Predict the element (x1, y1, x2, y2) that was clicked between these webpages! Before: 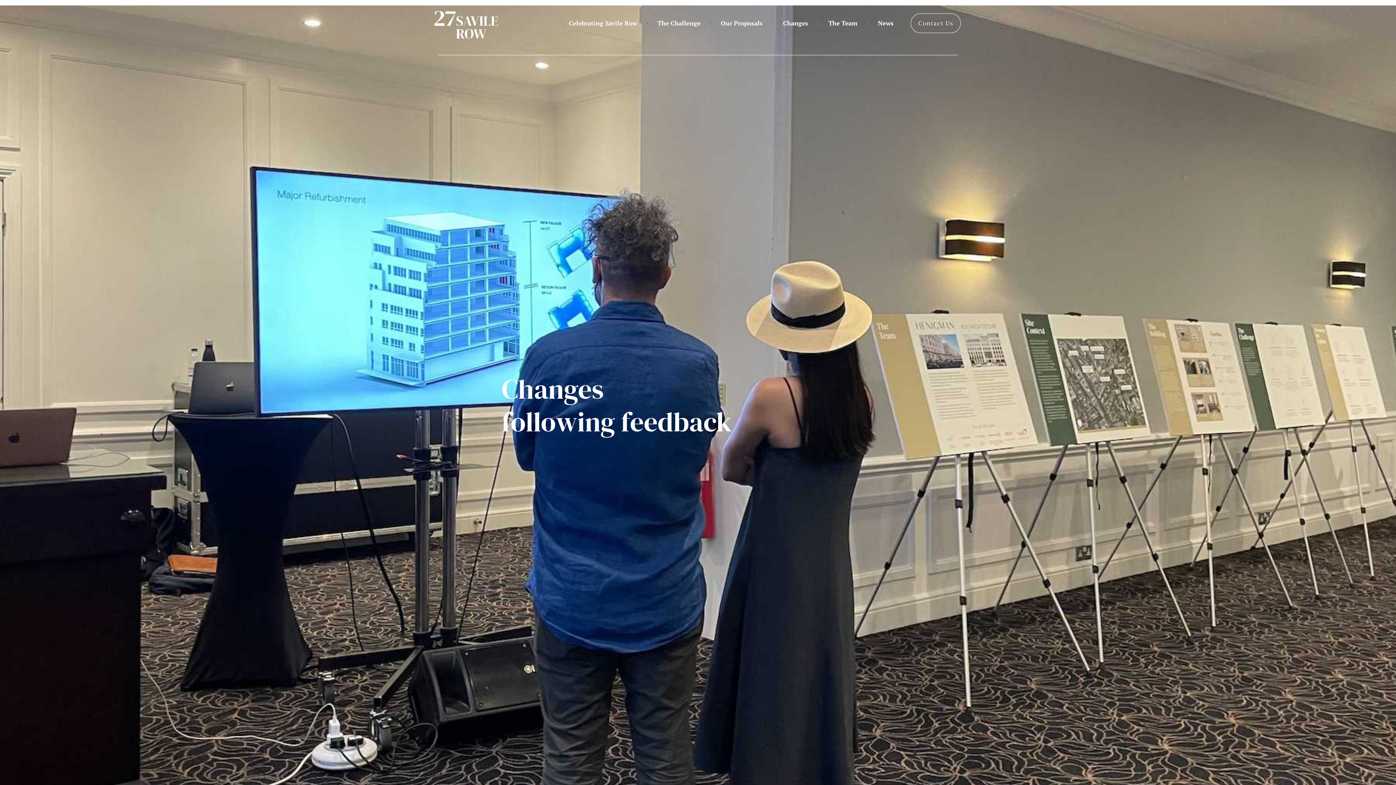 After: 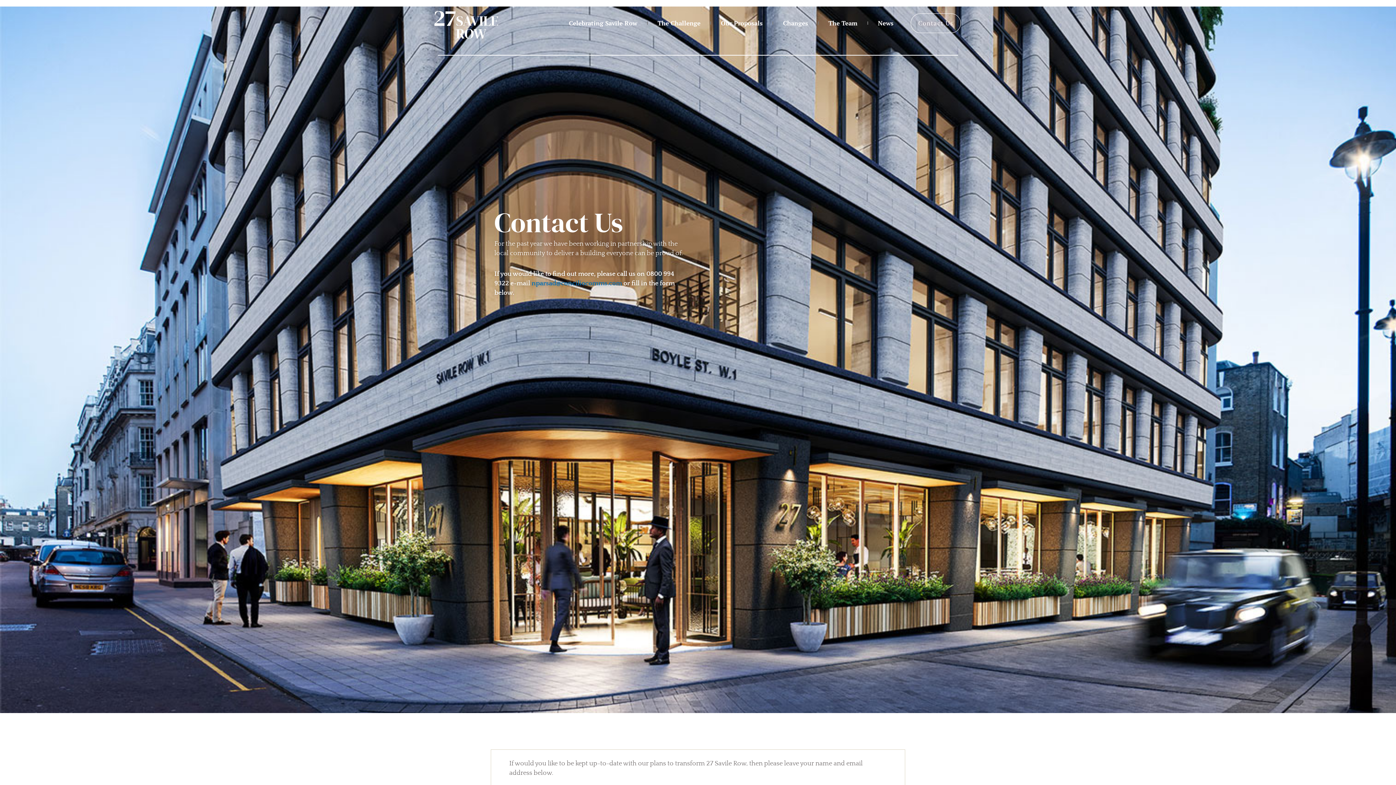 Action: label: Contact Us bbox: (910, 13, 961, 33)